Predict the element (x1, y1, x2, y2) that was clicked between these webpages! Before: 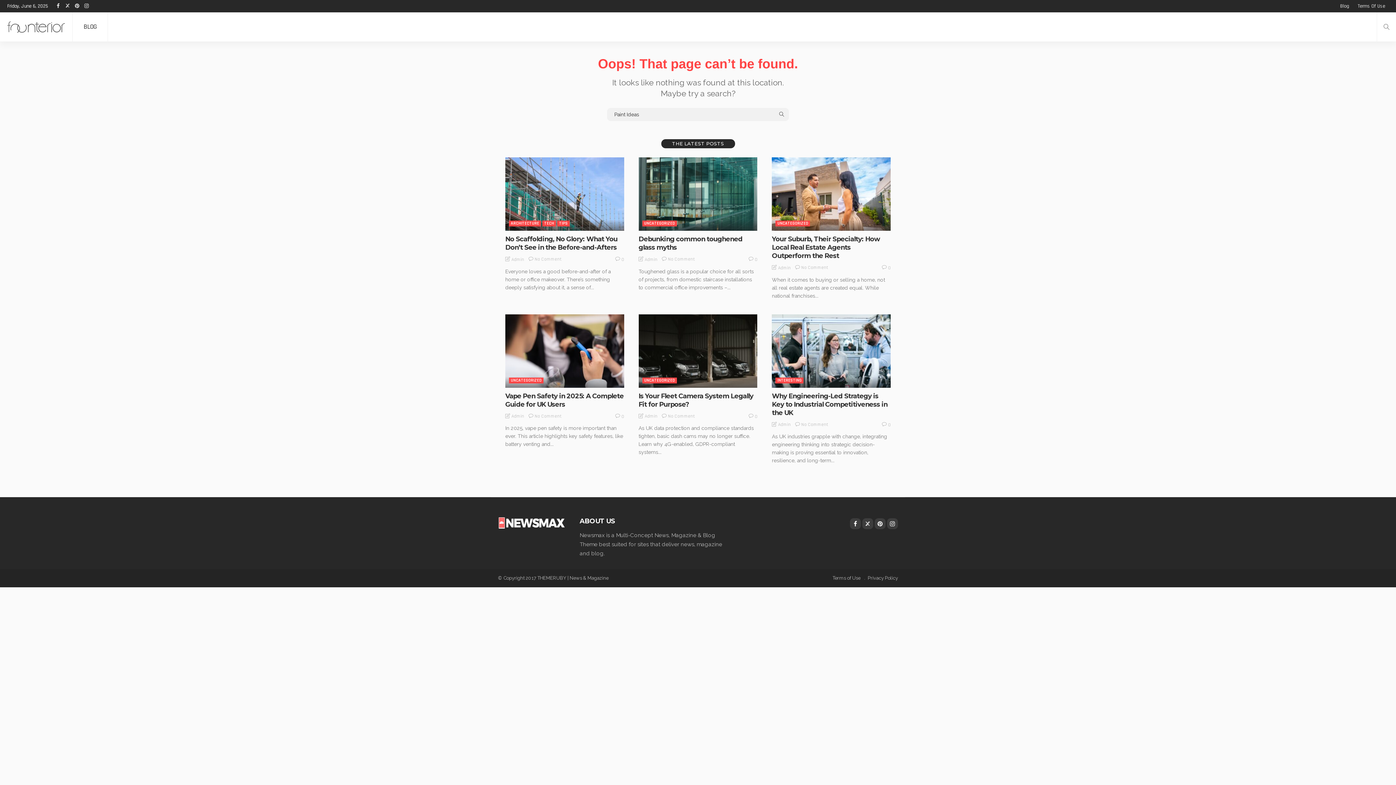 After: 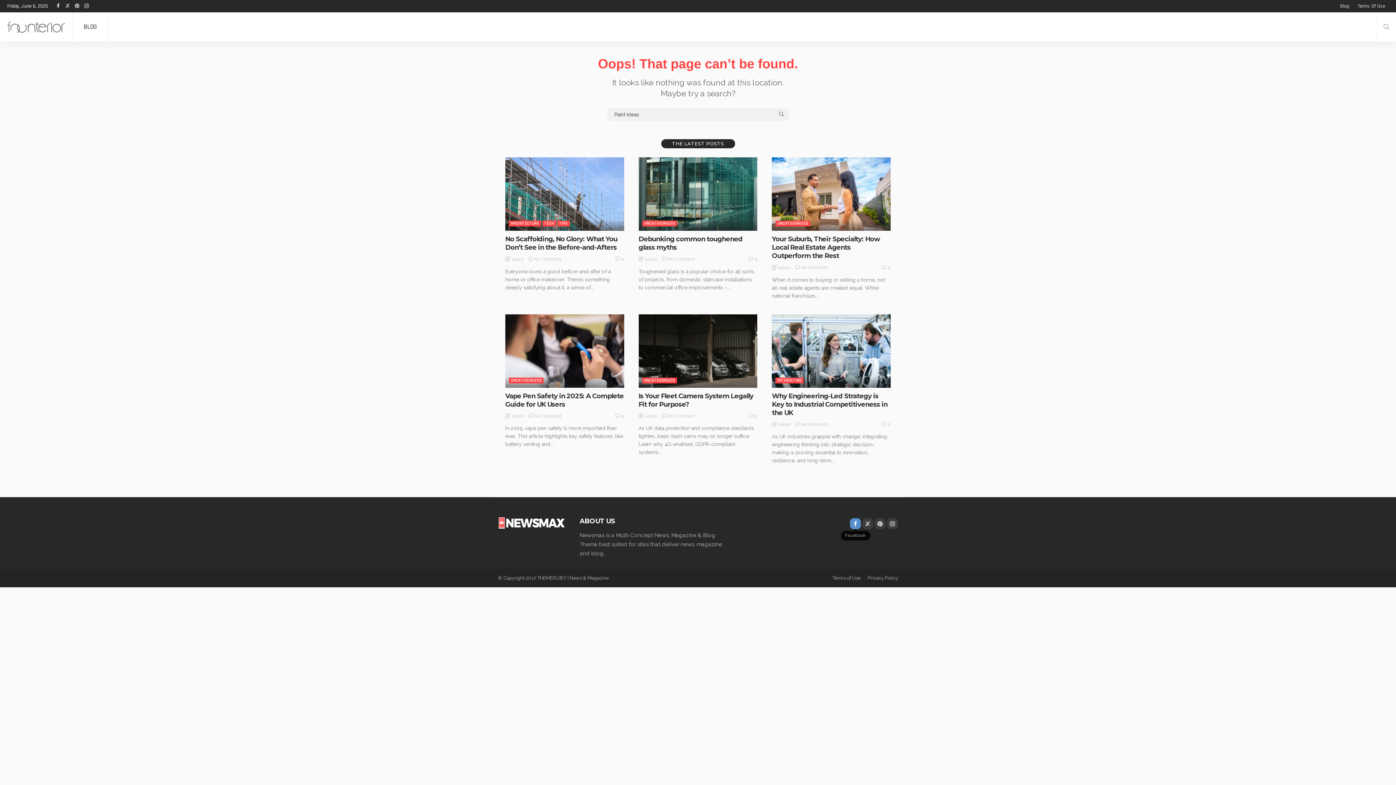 Action: bbox: (850, 518, 861, 529)